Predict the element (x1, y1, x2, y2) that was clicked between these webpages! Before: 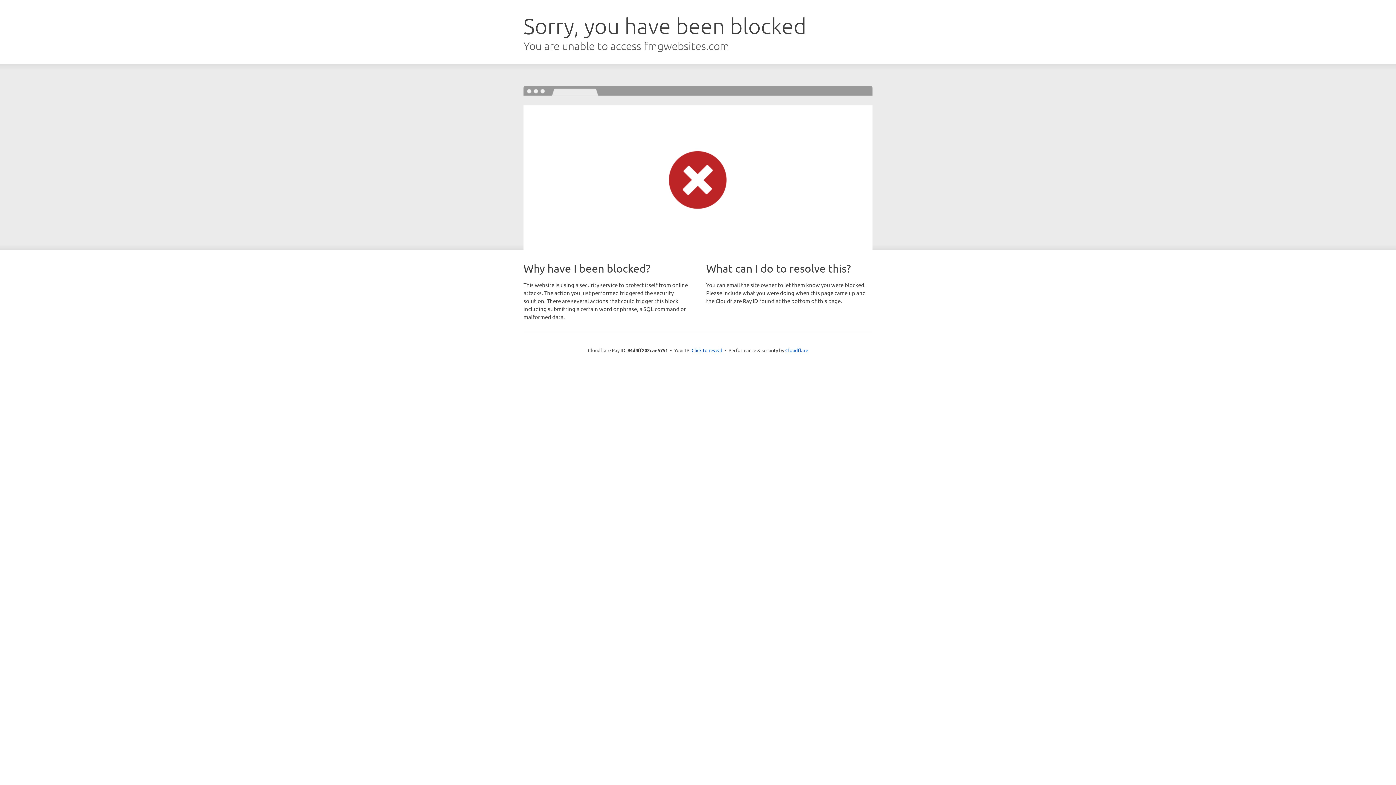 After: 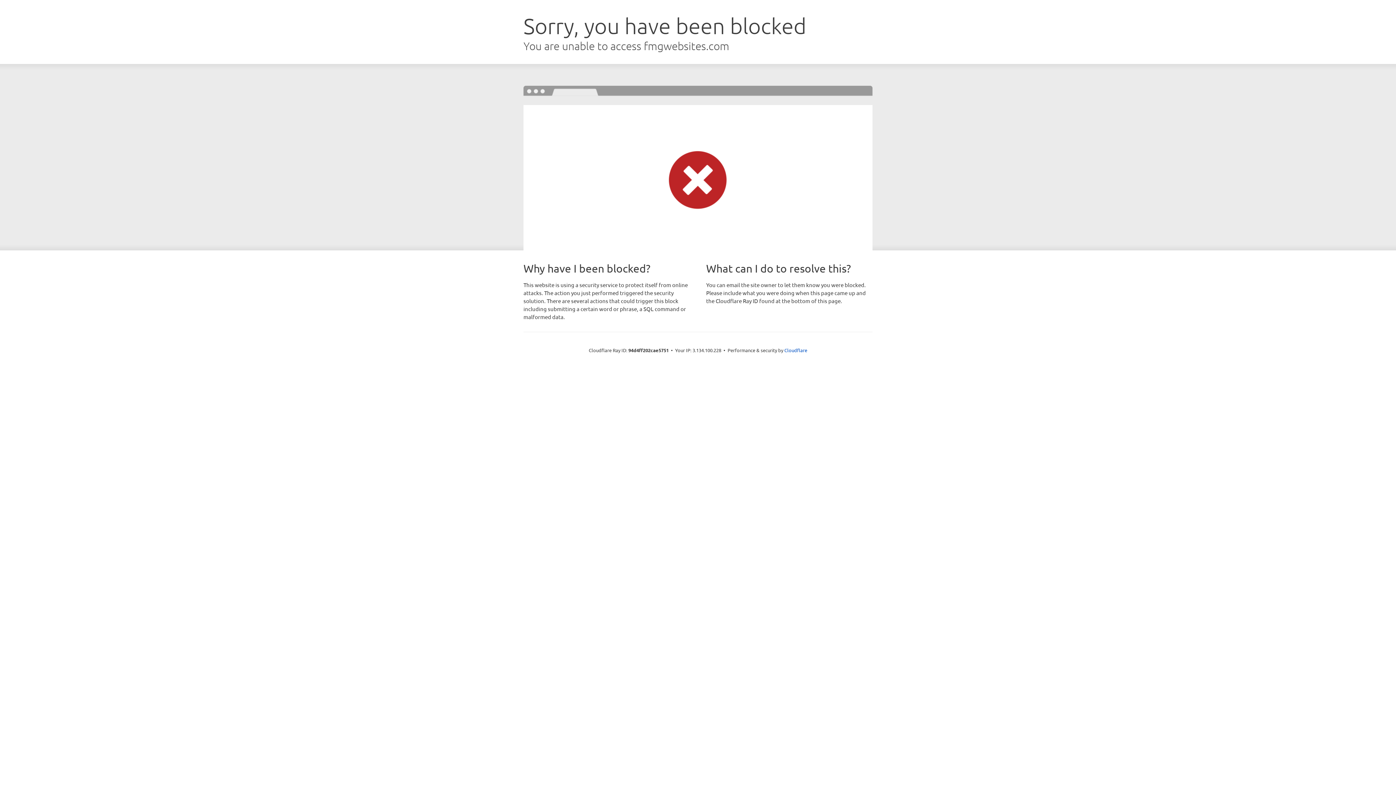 Action: bbox: (691, 346, 722, 353) label: Click to reveal